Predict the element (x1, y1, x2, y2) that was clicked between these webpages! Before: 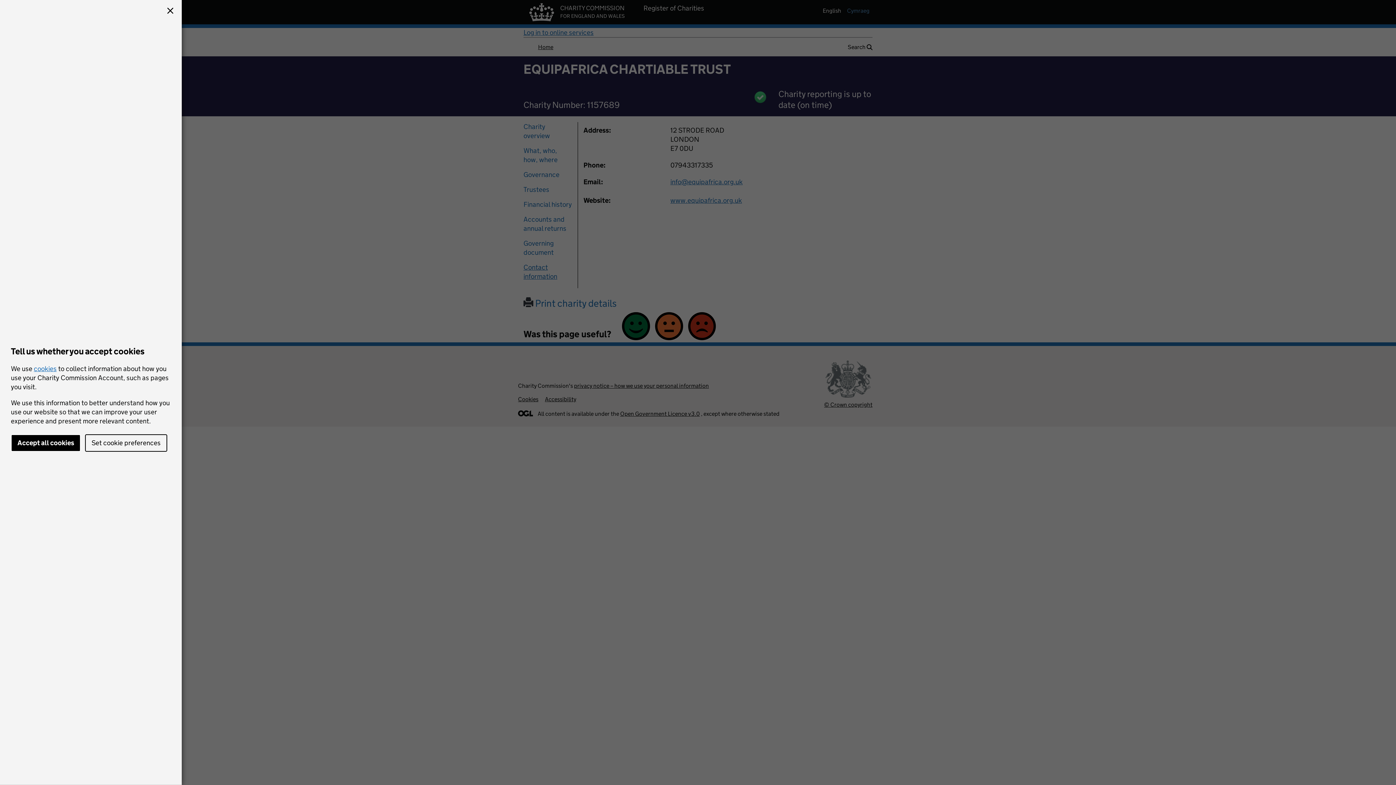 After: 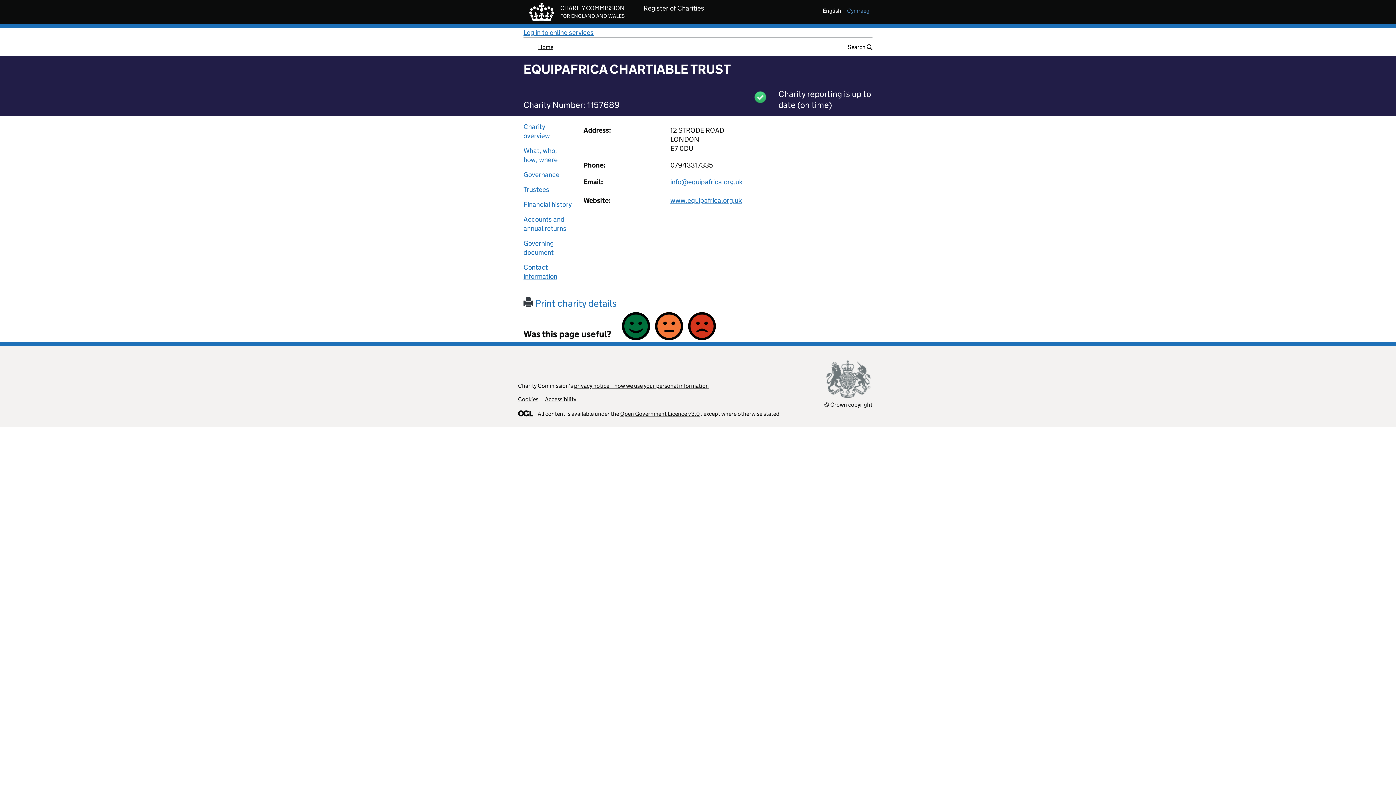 Action: bbox: (164, 5, 176, 17)